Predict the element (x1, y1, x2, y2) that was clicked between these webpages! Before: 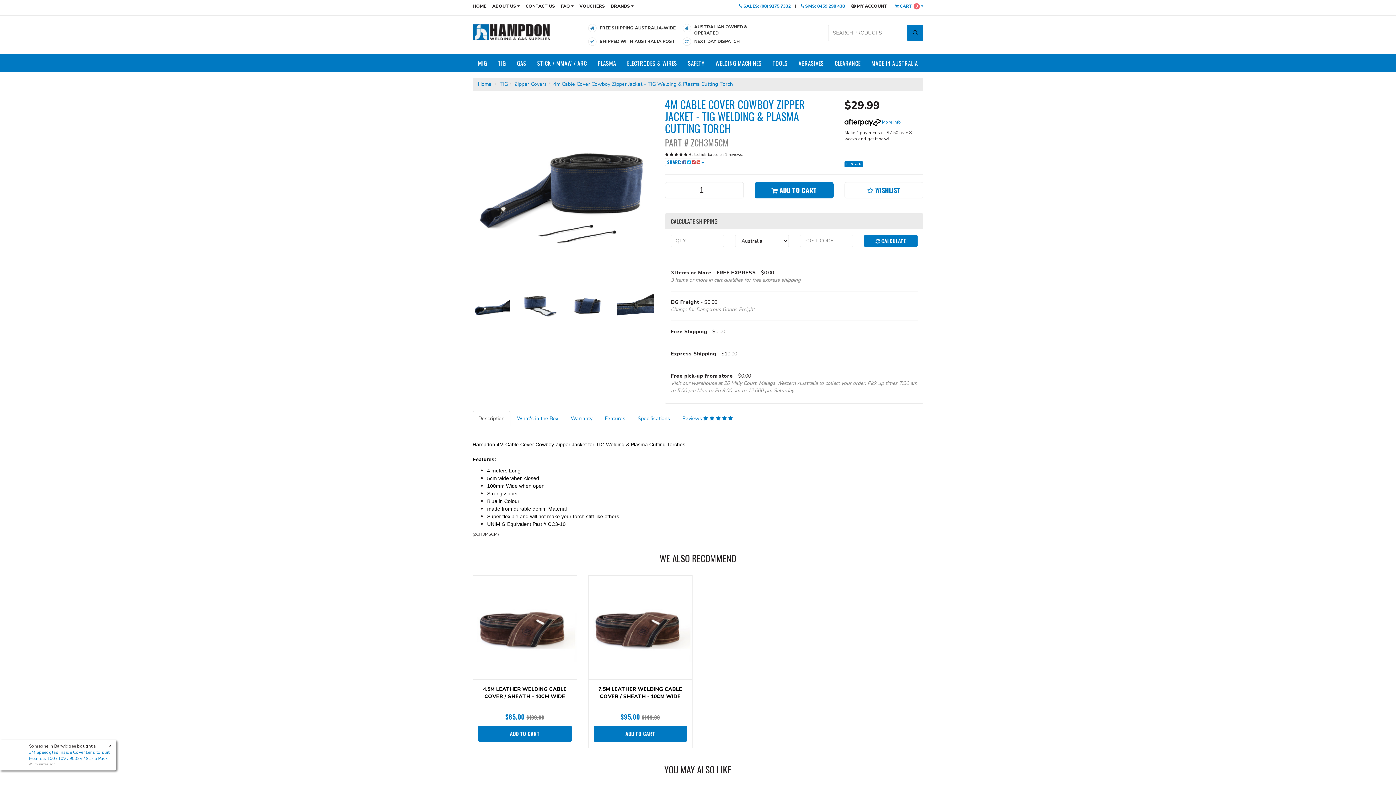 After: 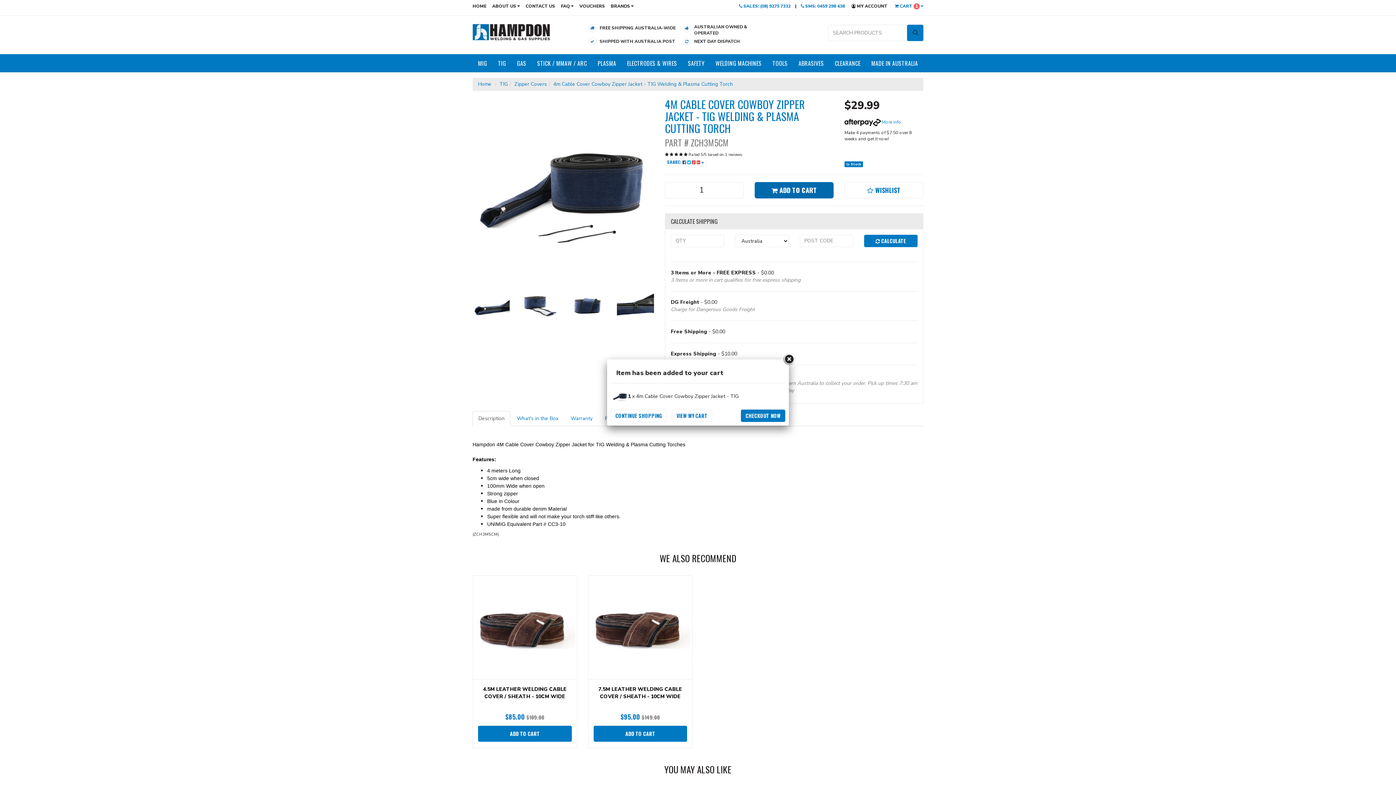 Action: label:  ADD TO CART bbox: (754, 182, 833, 198)